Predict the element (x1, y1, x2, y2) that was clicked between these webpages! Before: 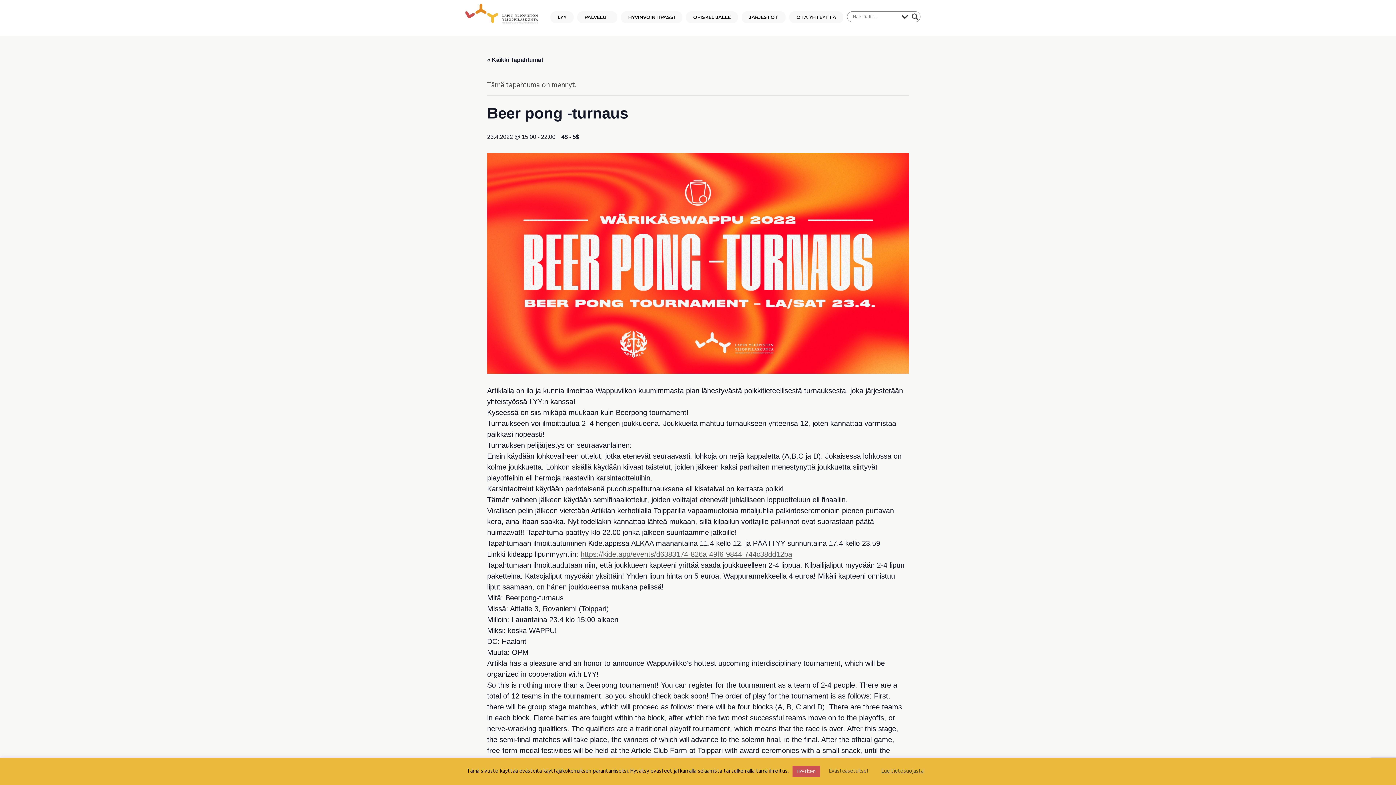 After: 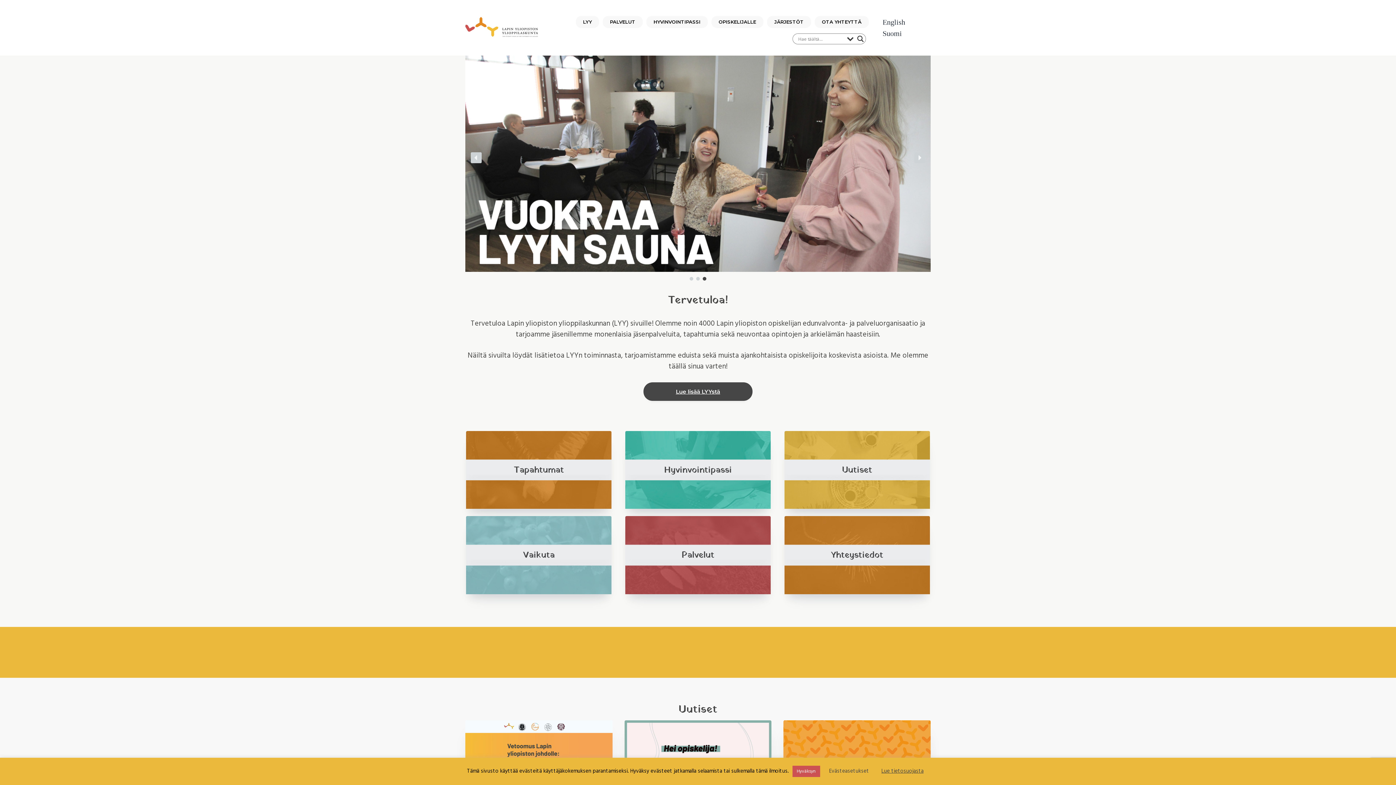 Action: bbox: (465, 3, 538, 25)